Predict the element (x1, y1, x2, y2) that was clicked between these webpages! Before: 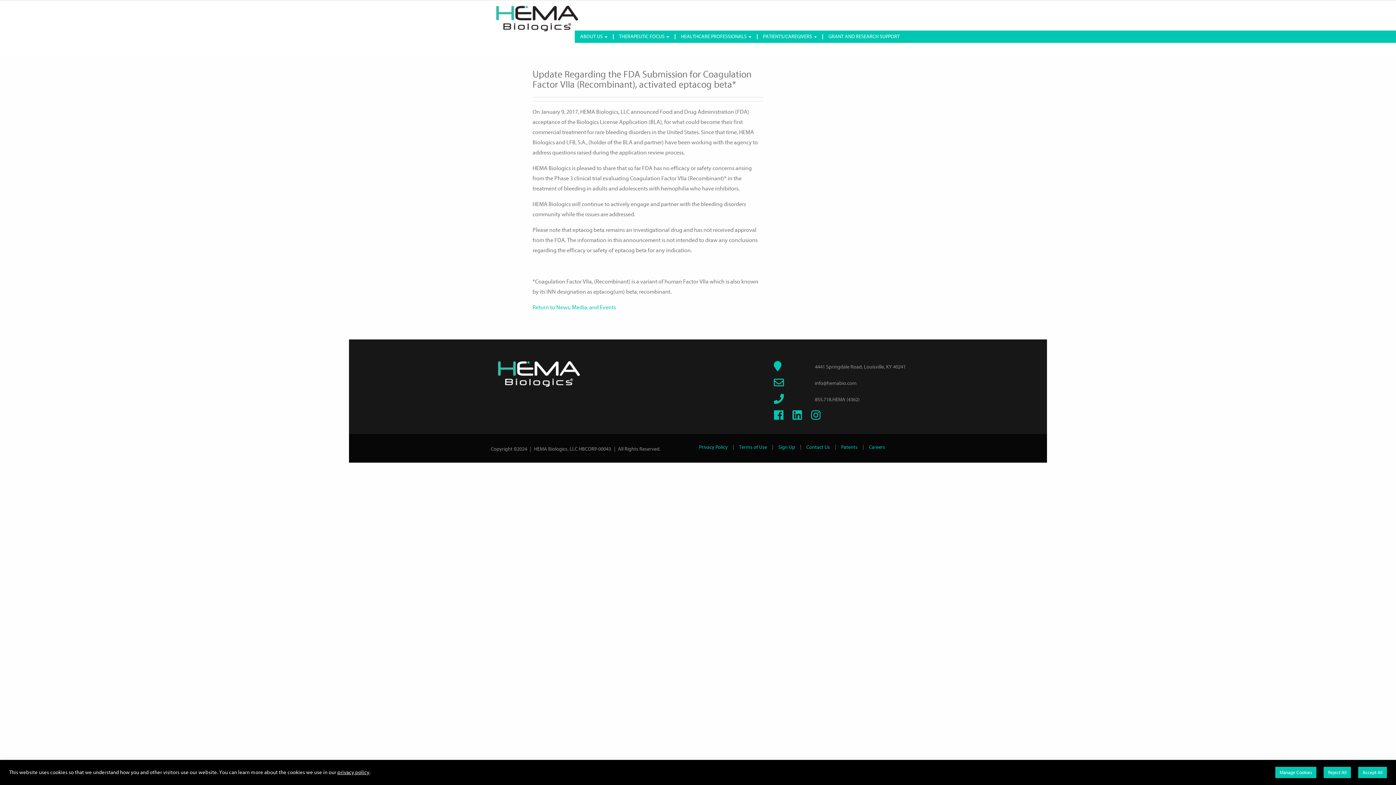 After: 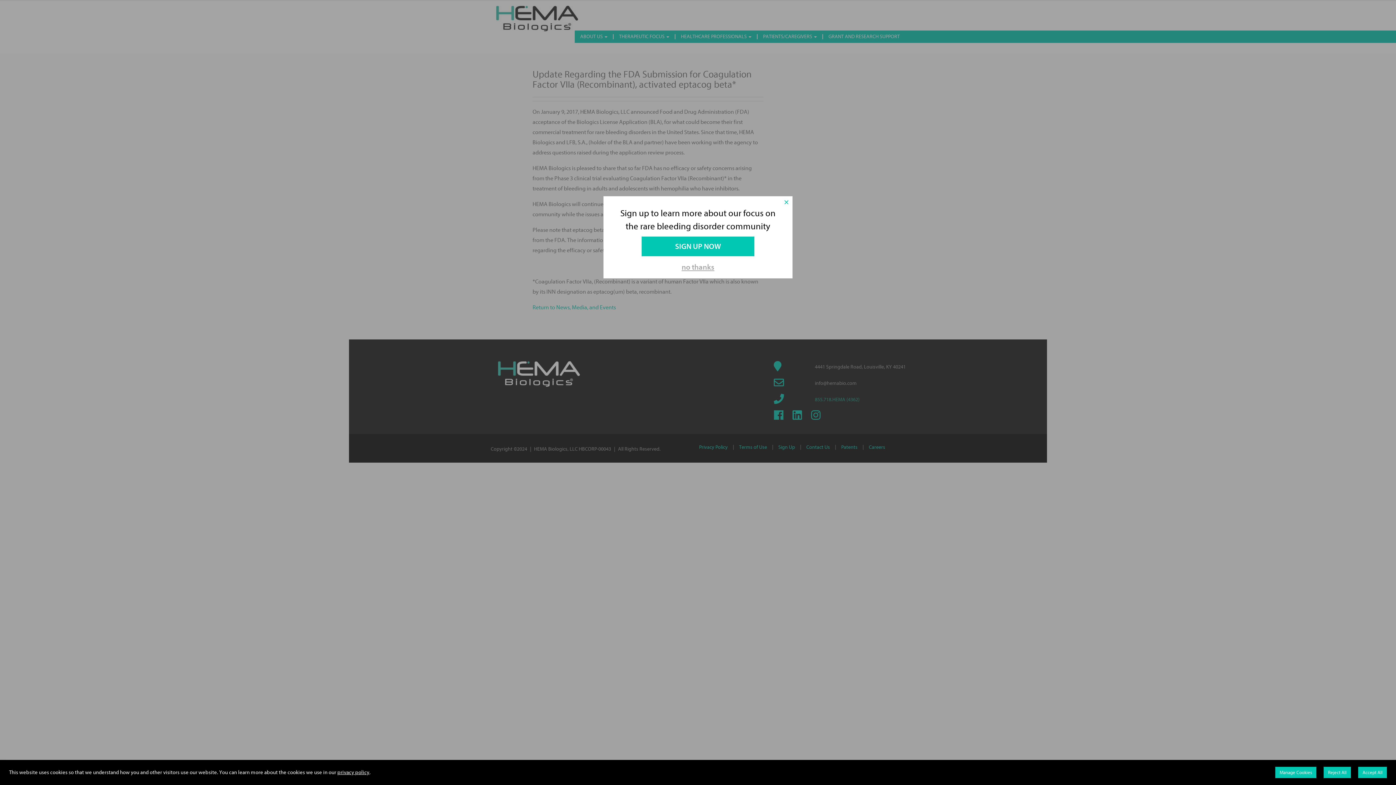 Action: bbox: (815, 396, 859, 402) label: 855.718.HEMA (4362)